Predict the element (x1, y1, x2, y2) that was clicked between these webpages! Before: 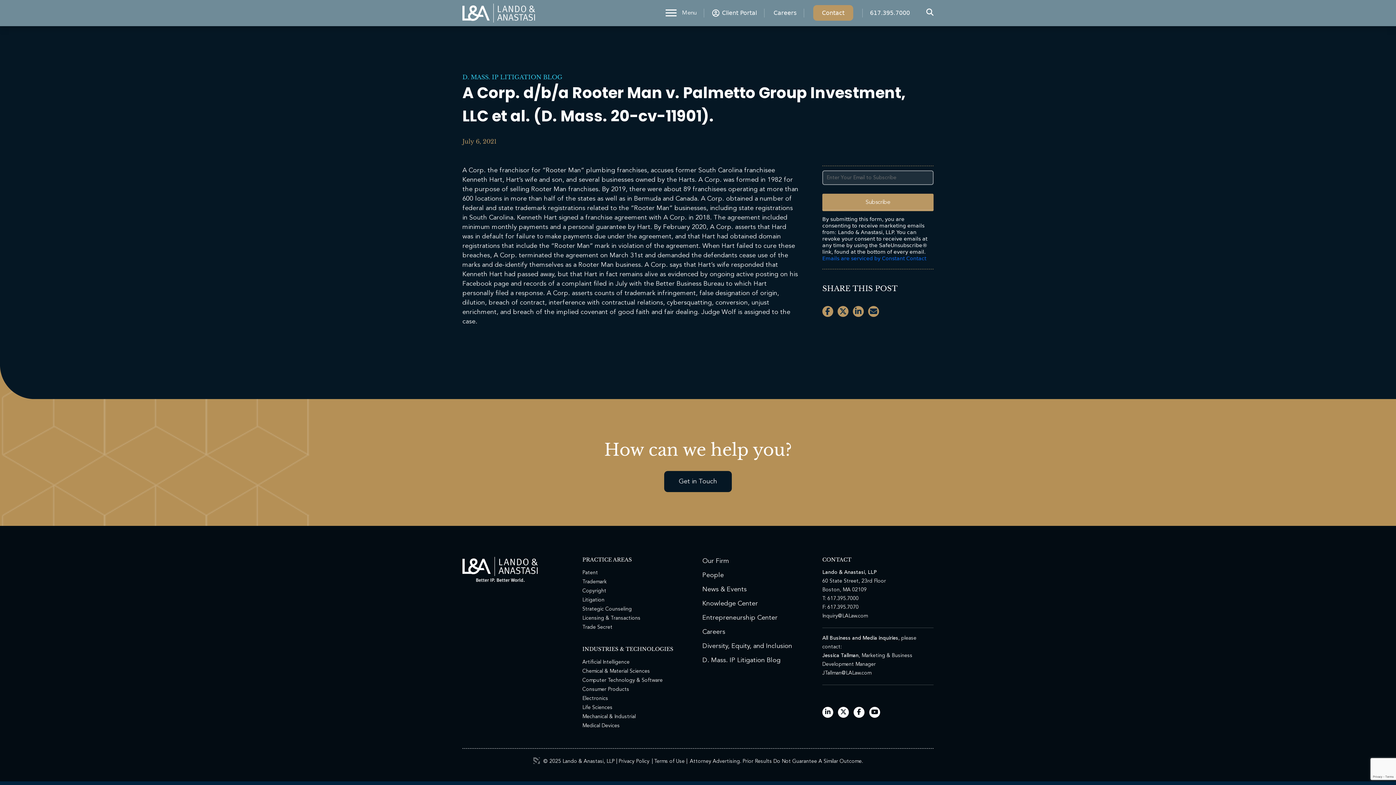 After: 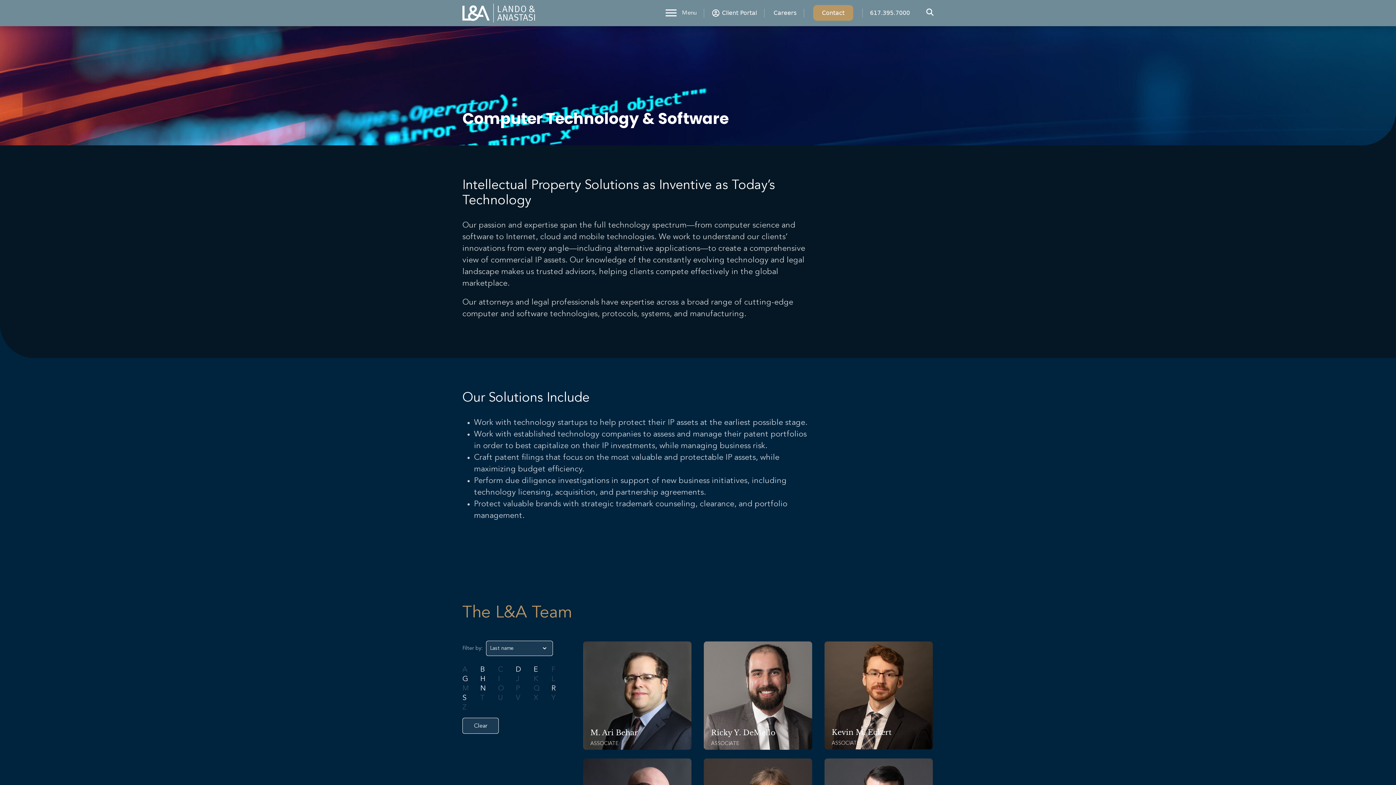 Action: label: Computer Technology & Software bbox: (582, 678, 662, 683)